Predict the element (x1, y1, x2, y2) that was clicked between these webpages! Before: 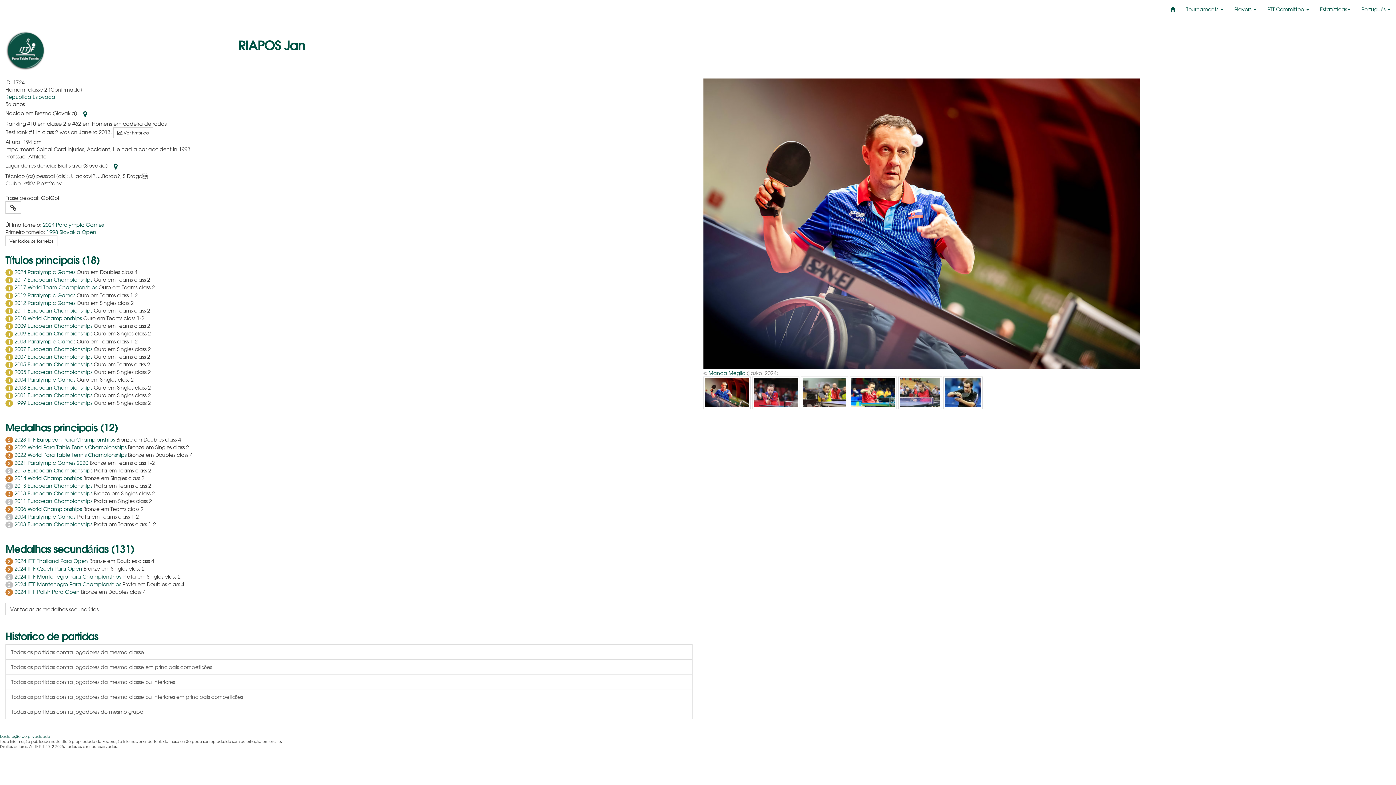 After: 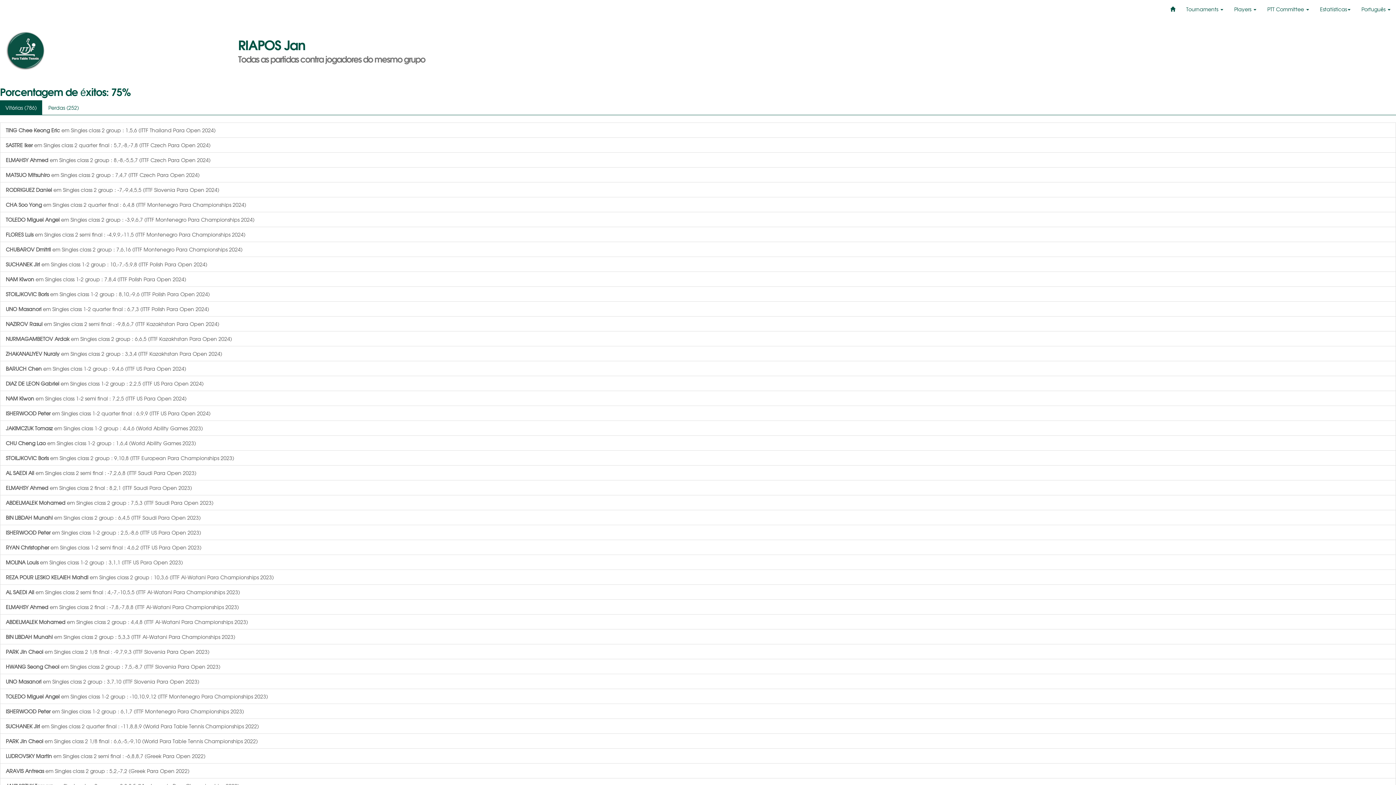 Action: bbox: (5, 704, 692, 719) label: Todas as partidas contra jogadores do mesmo grupo